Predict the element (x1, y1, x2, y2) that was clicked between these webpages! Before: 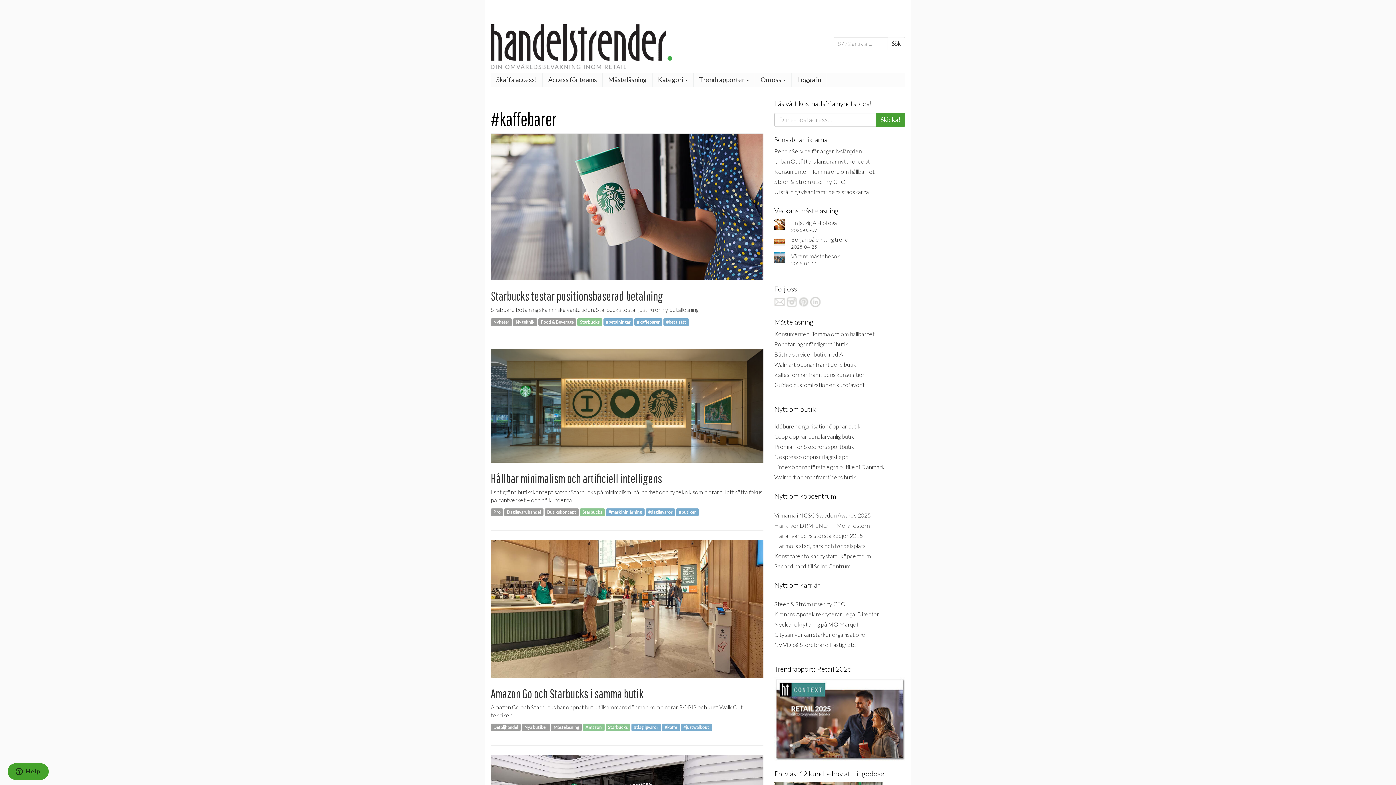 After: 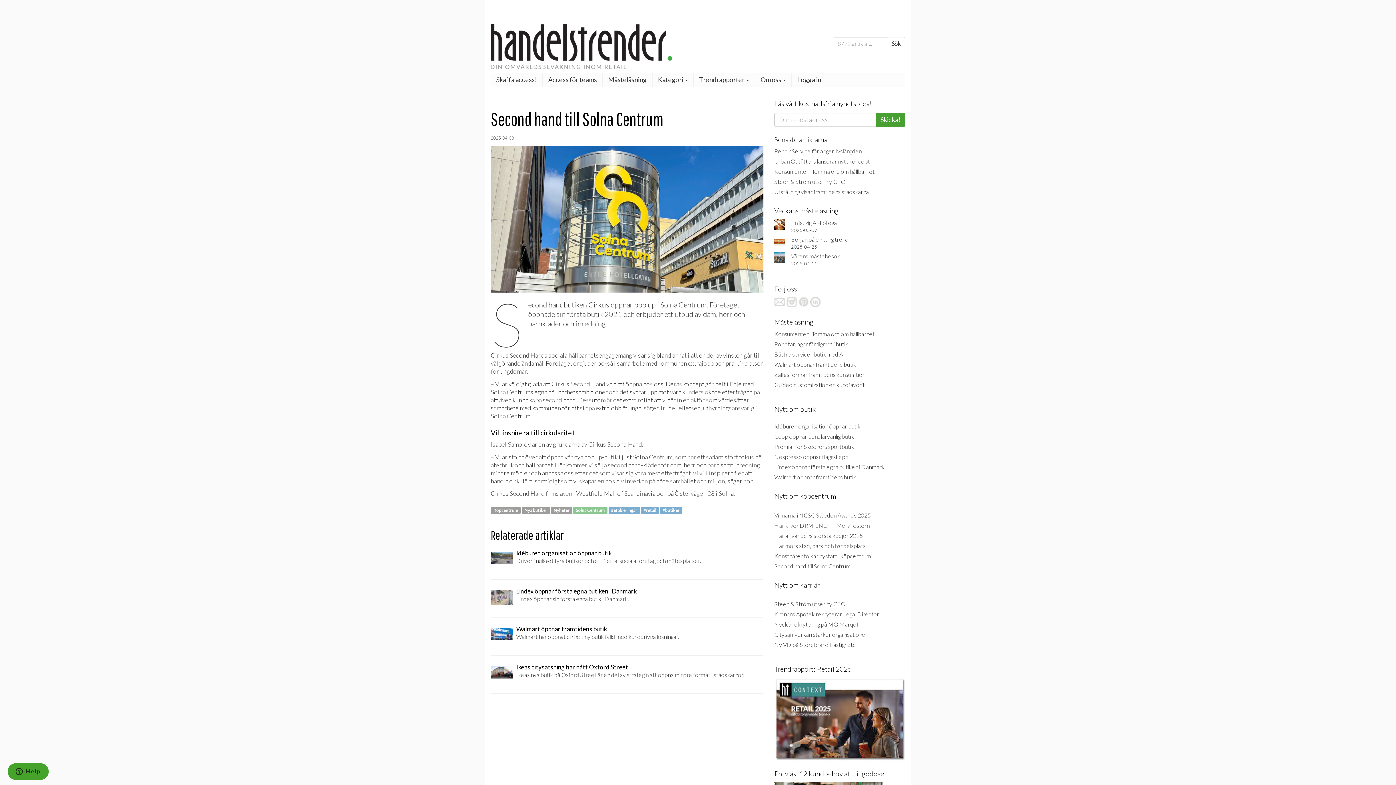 Action: bbox: (774, 562, 850, 569) label: Second hand till Solna Centrum